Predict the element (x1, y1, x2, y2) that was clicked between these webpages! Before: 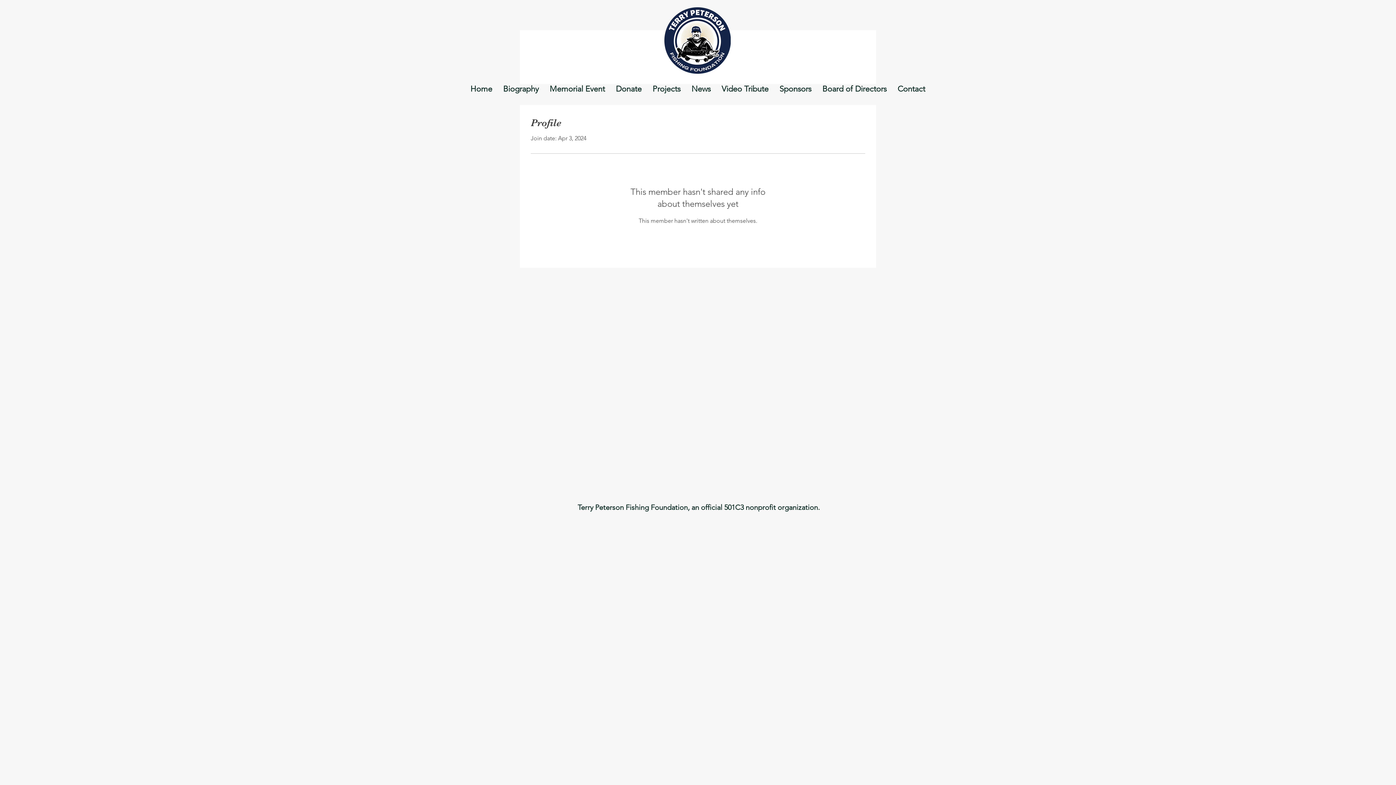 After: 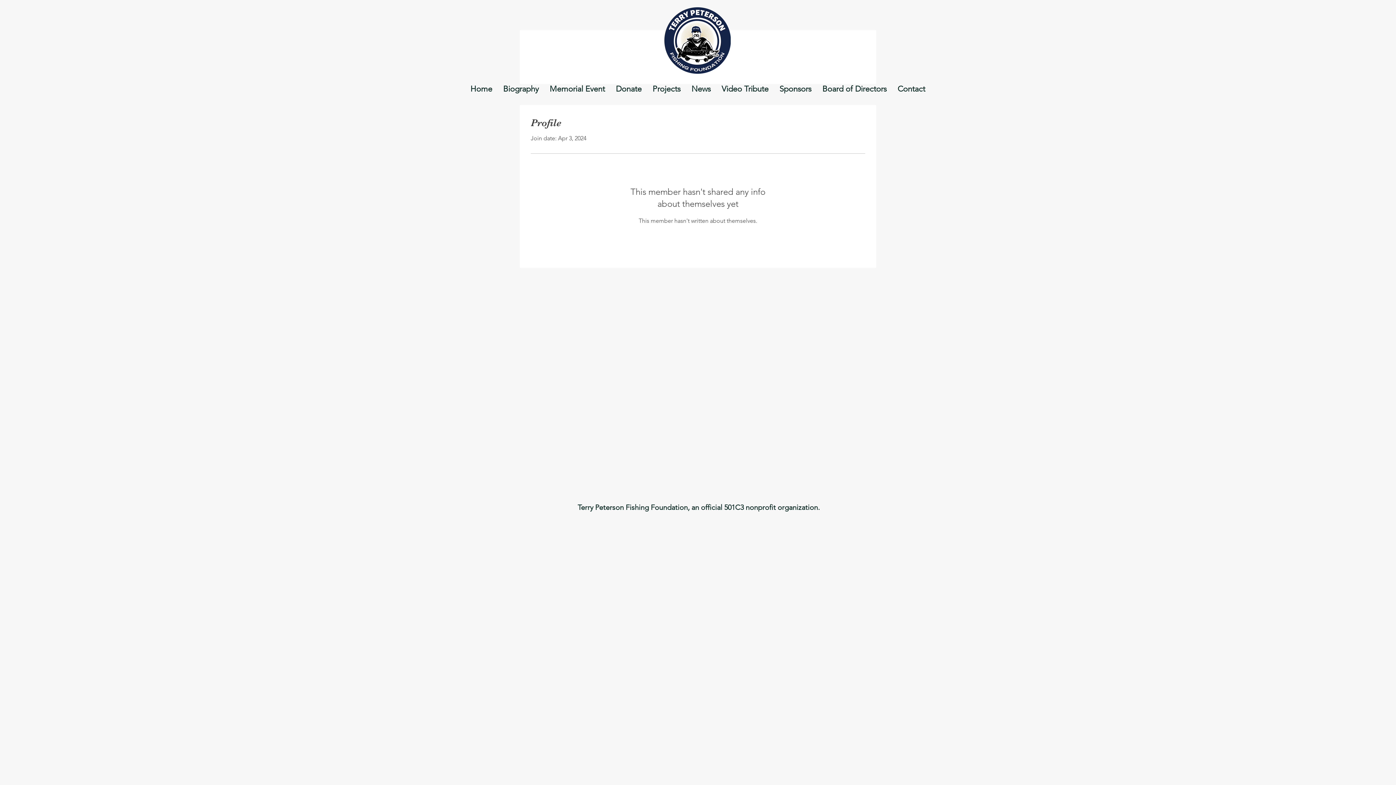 Action: bbox: (817, 80, 892, 98) label: Board of Directors